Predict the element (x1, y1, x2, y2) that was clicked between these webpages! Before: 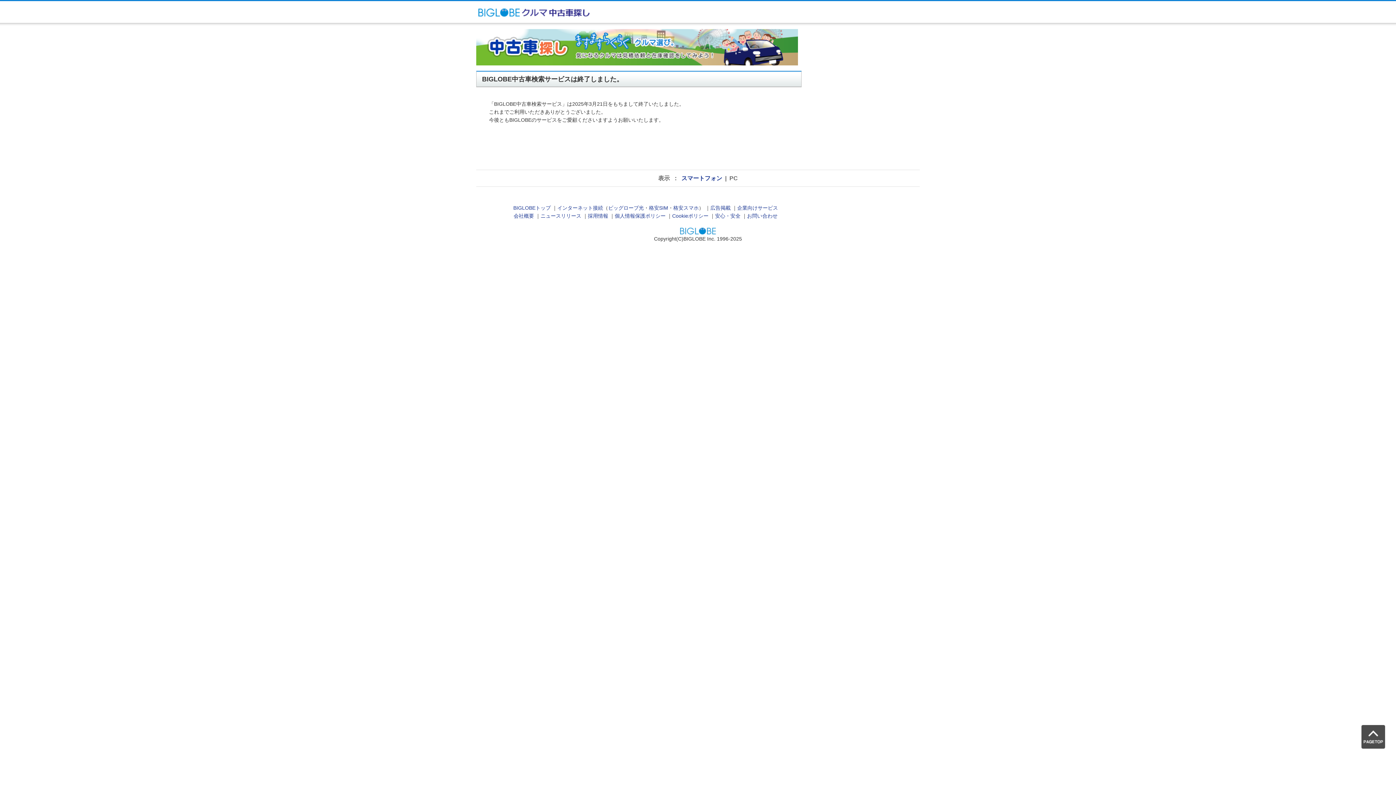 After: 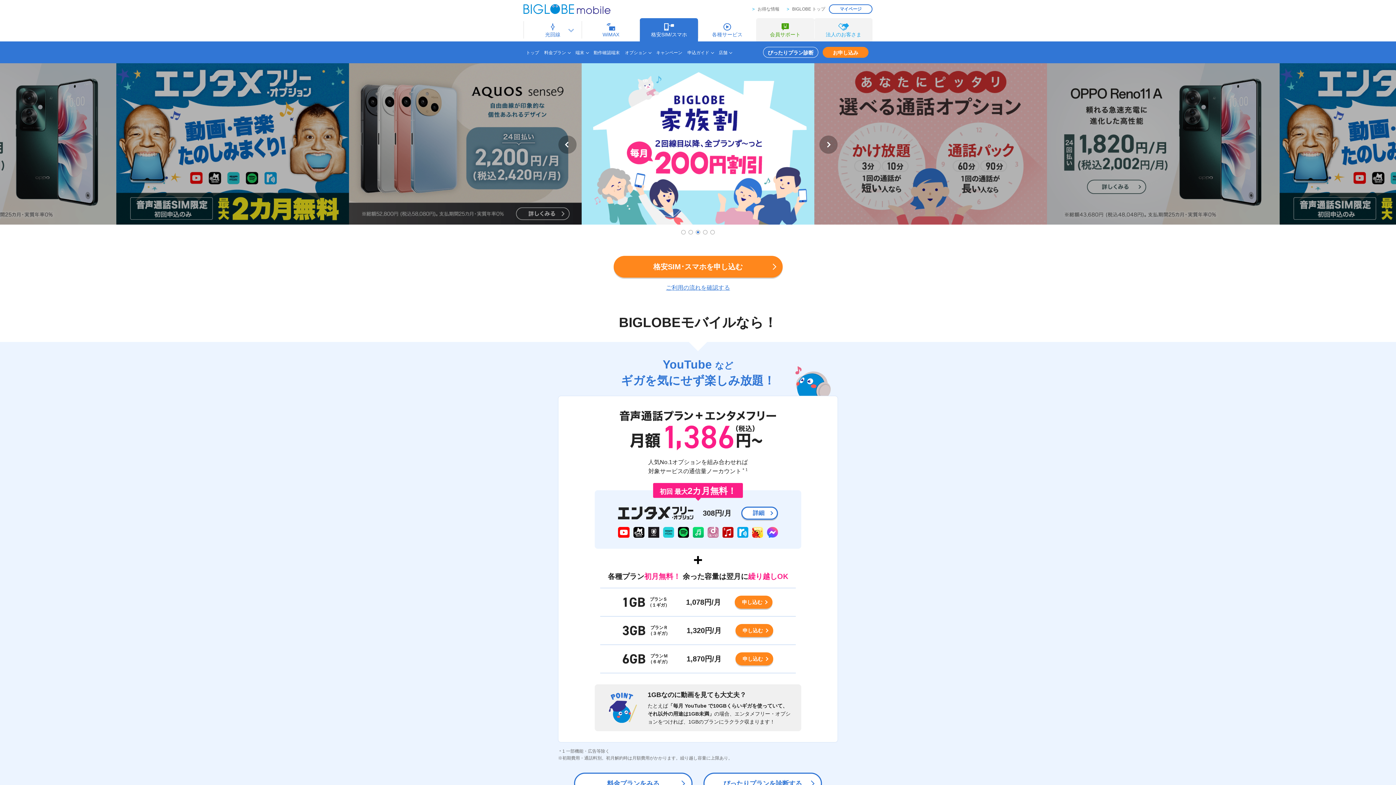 Action: label: 格安SIM bbox: (649, 205, 668, 211)